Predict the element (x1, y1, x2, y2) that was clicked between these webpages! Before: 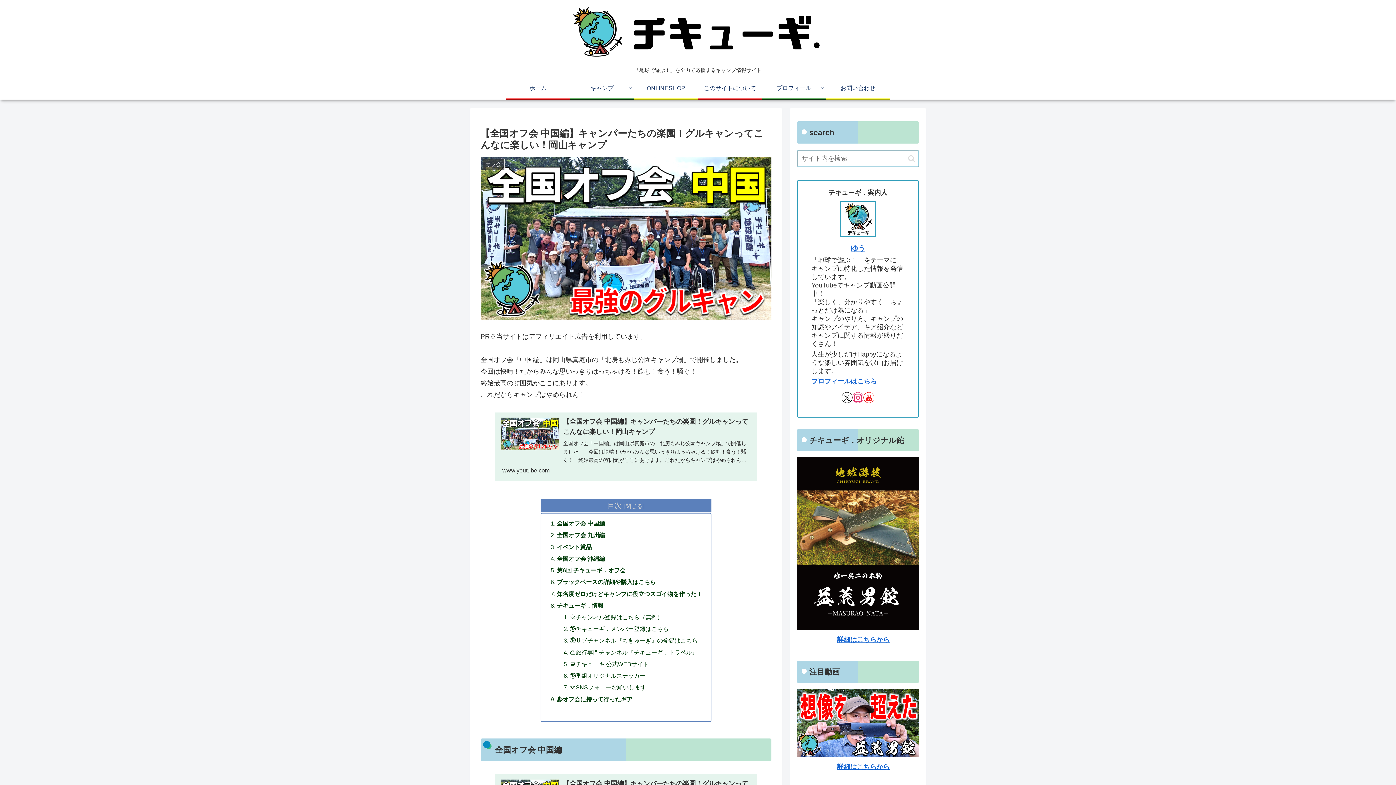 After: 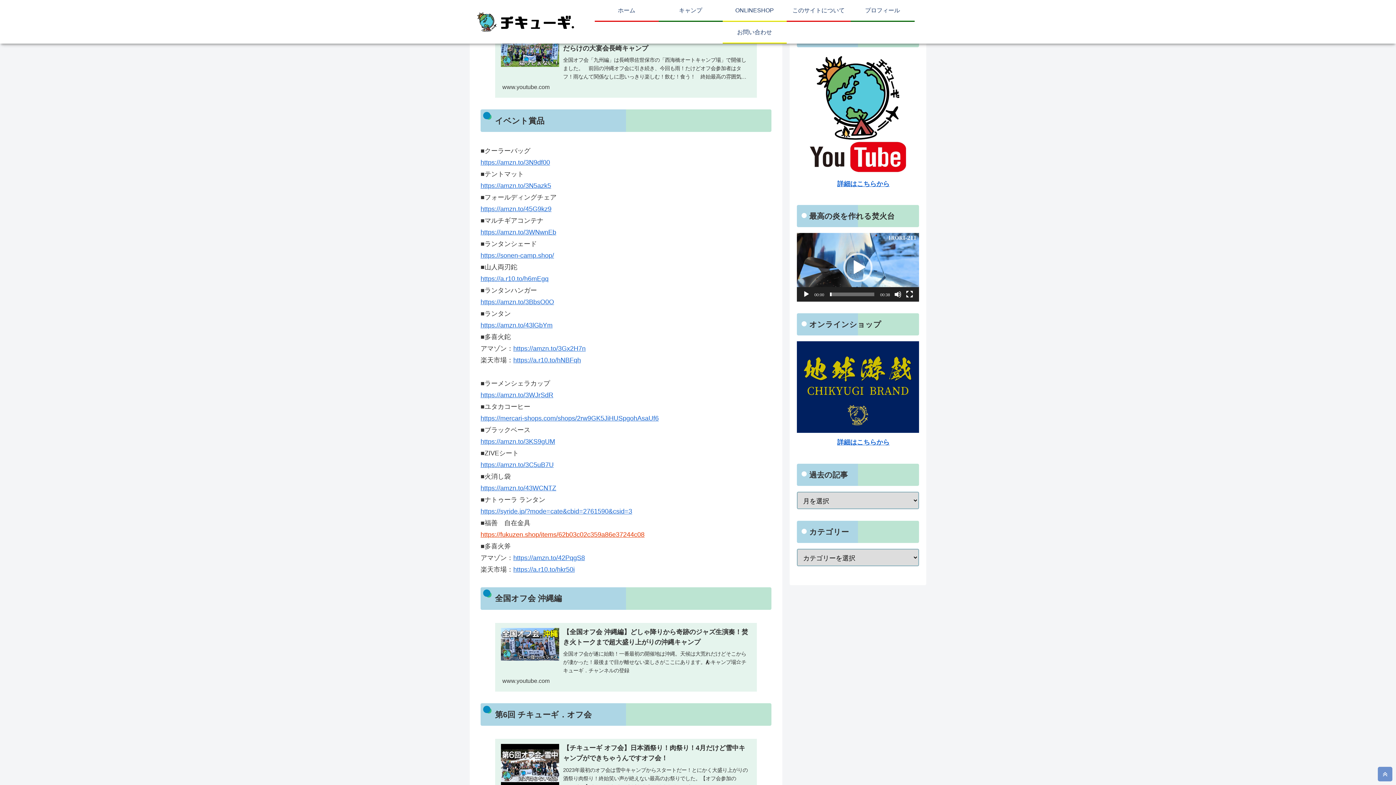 Action: label: 全国オフ会 九州編 bbox: (557, 532, 605, 538)